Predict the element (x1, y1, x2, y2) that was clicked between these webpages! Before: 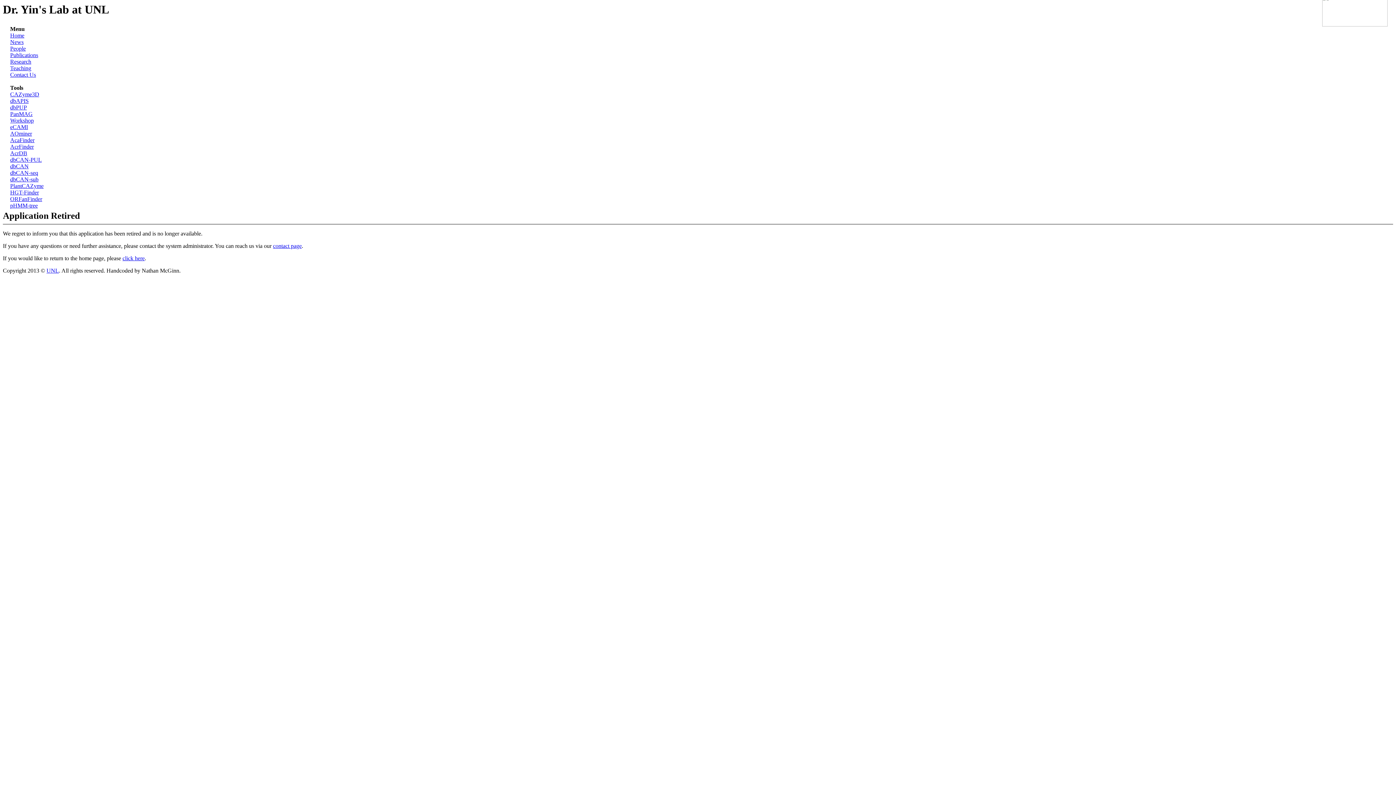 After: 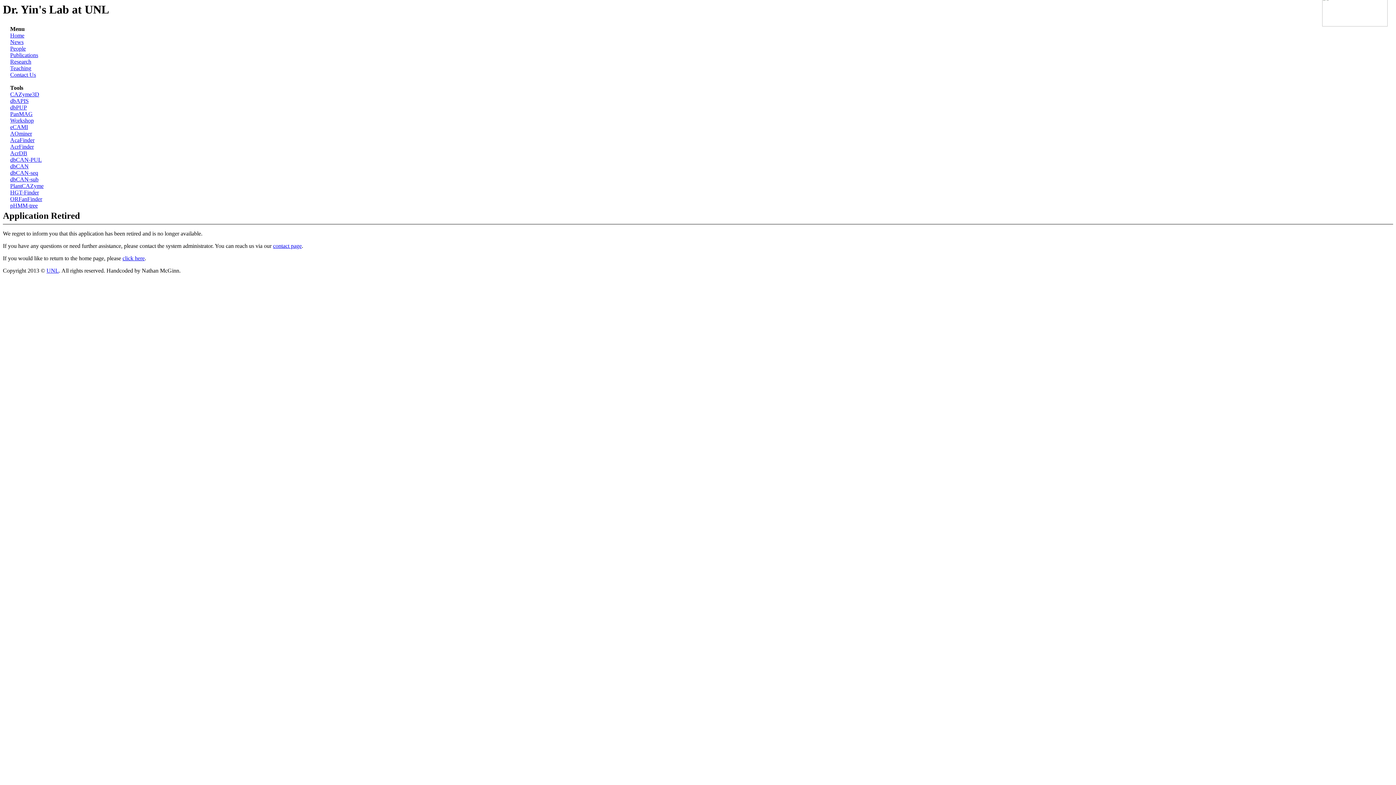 Action: bbox: (10, 196, 42, 202) label: ORFanFinder